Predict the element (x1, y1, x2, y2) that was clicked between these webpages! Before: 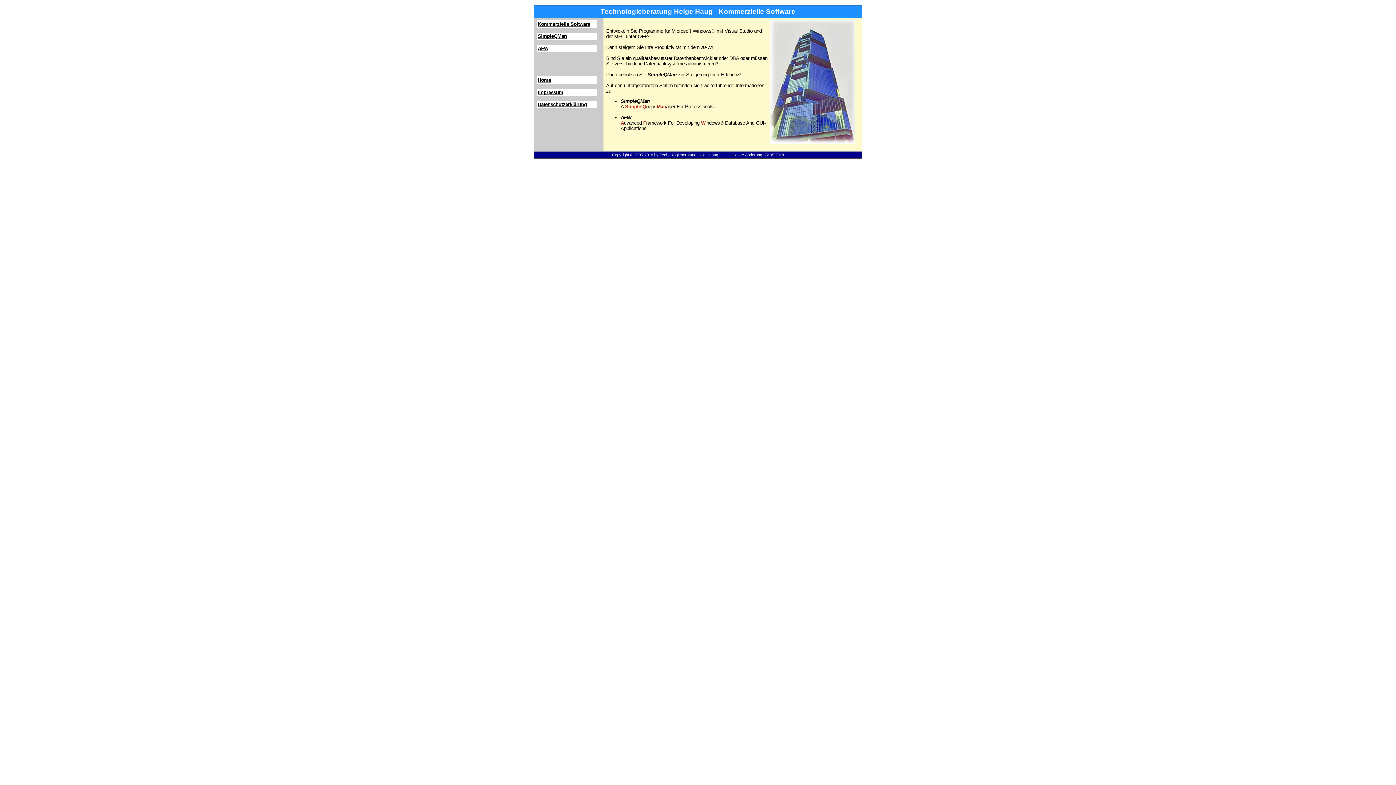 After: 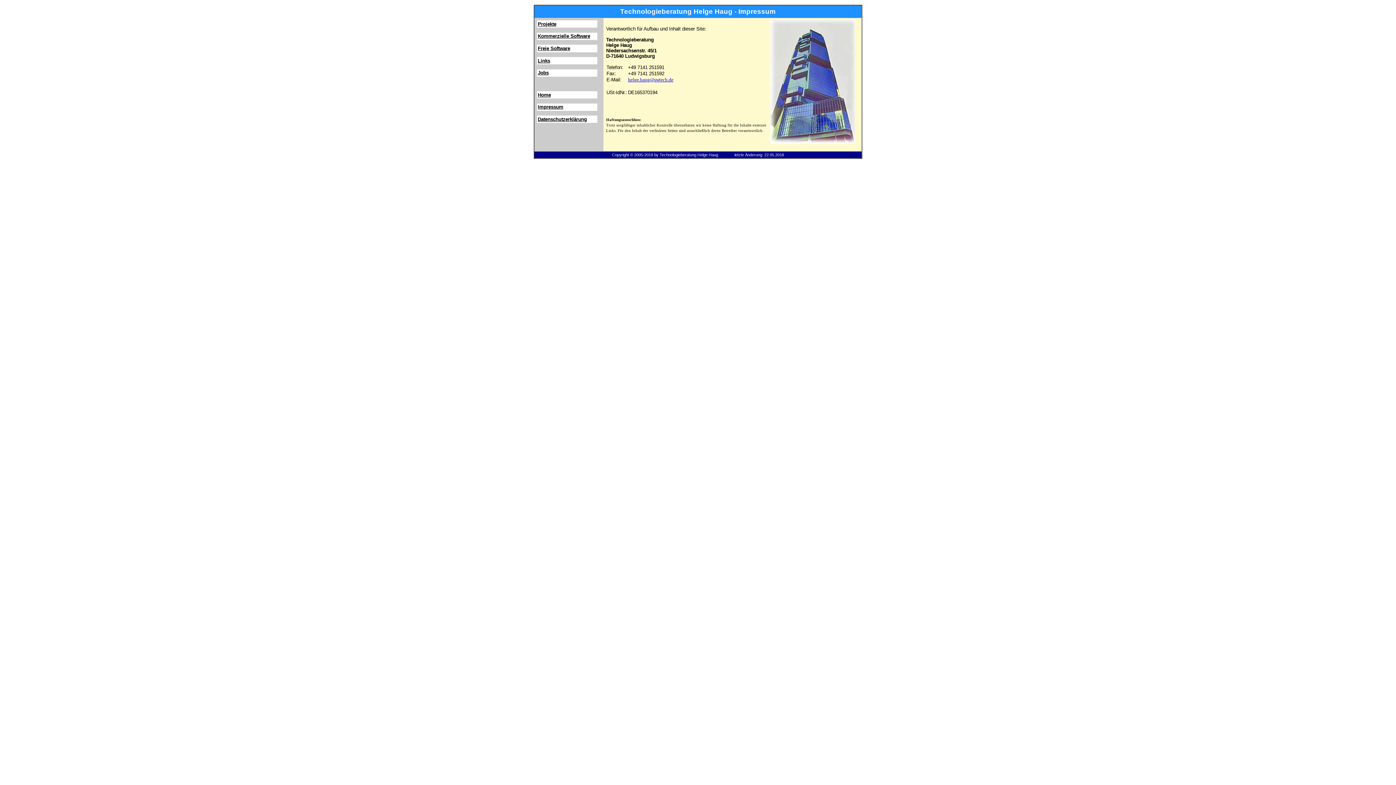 Action: bbox: (536, 88, 597, 96) label: Impressum